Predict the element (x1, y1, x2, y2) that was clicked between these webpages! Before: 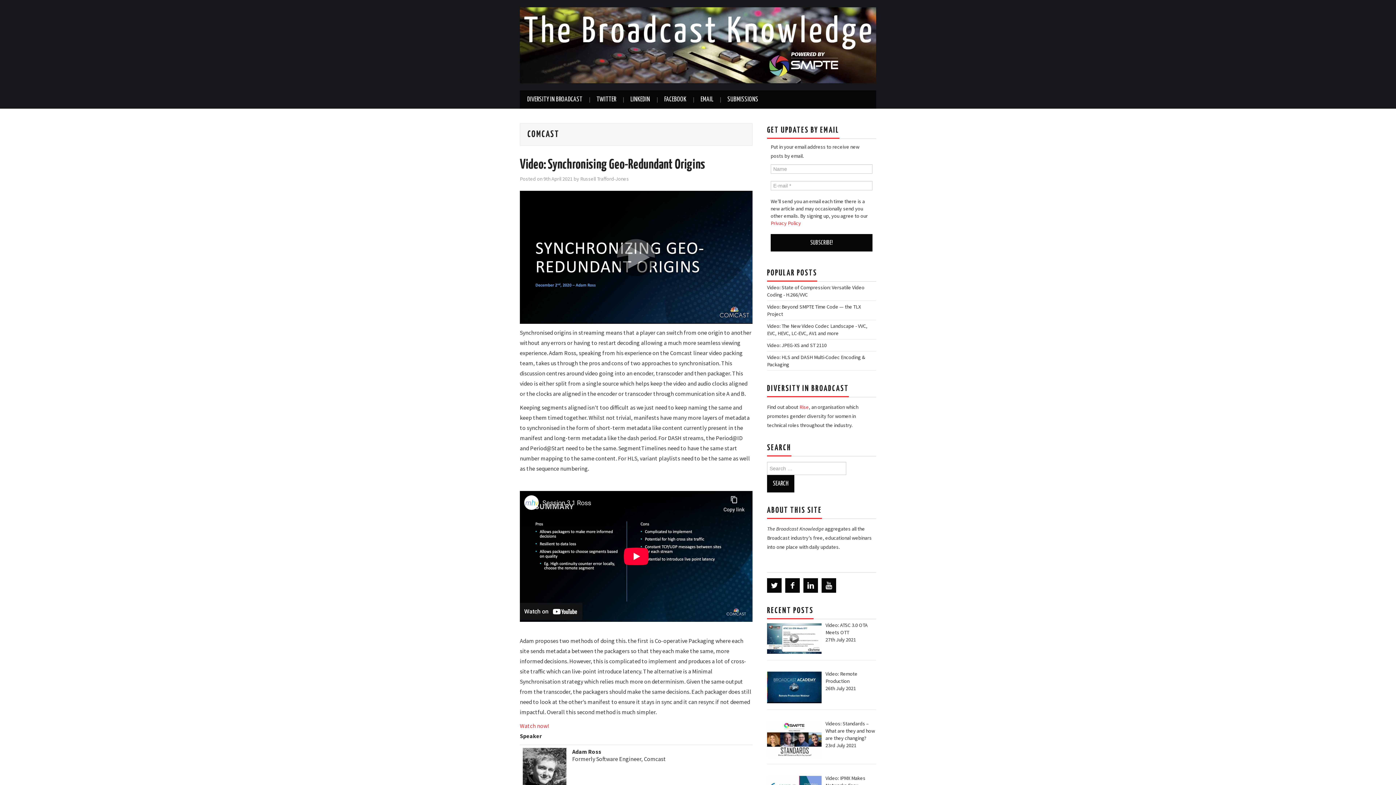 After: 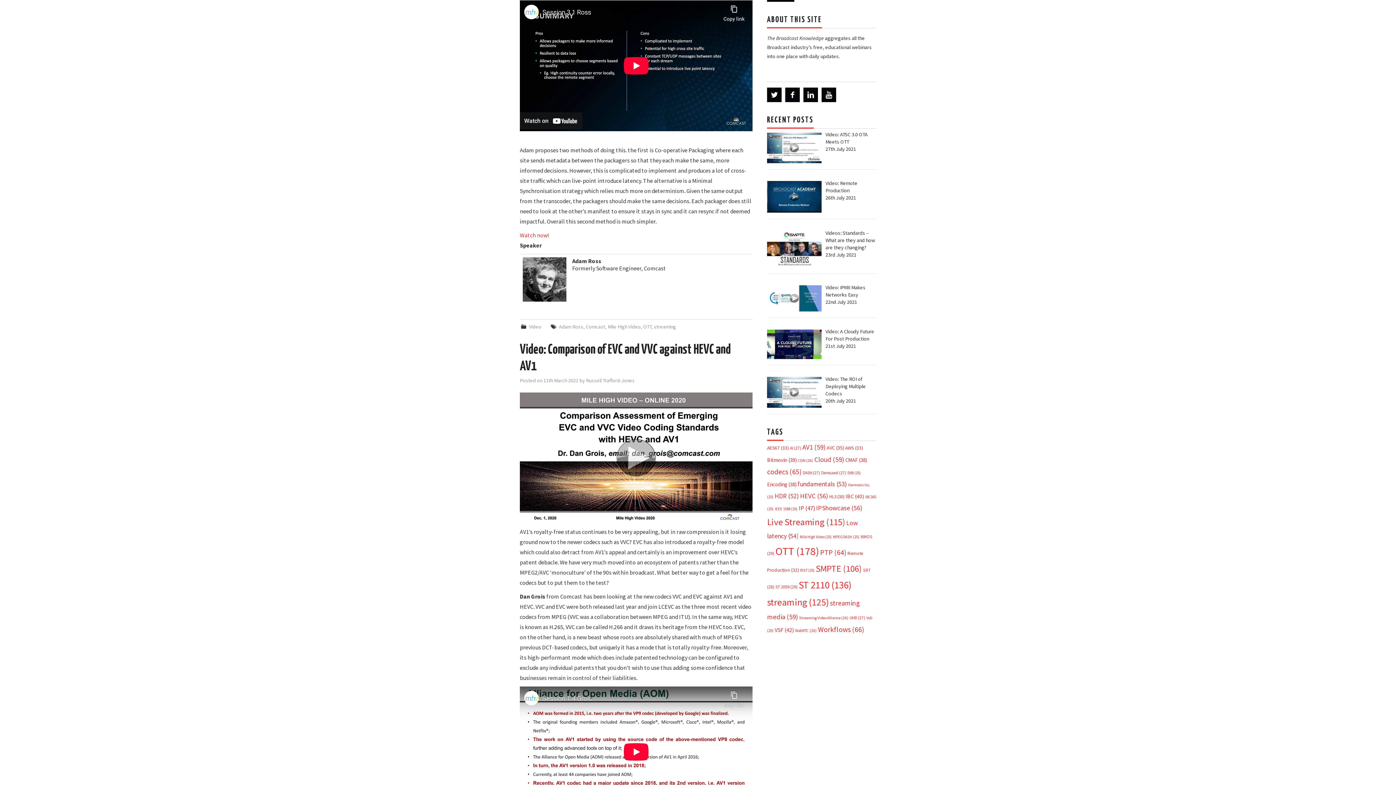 Action: label: Watch now! bbox: (520, 722, 549, 729)